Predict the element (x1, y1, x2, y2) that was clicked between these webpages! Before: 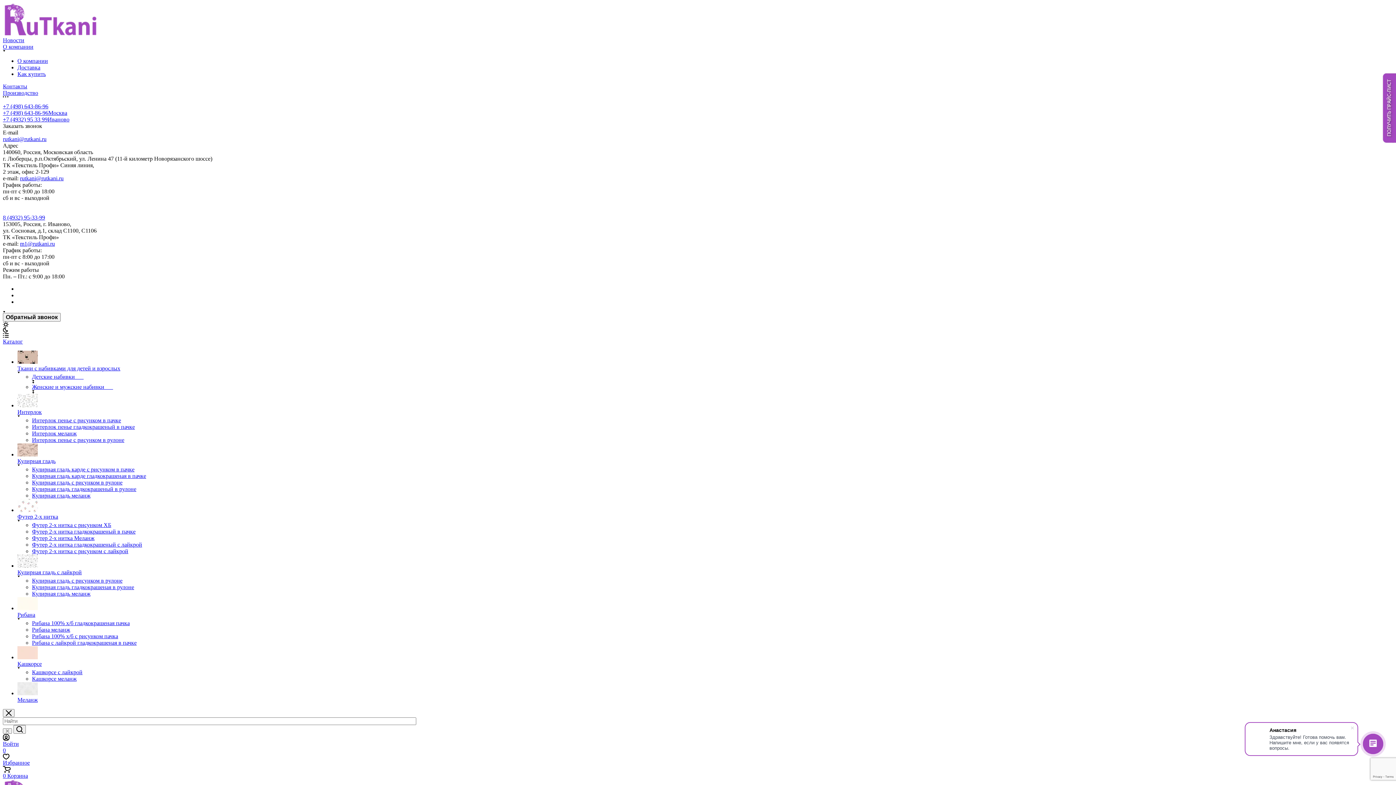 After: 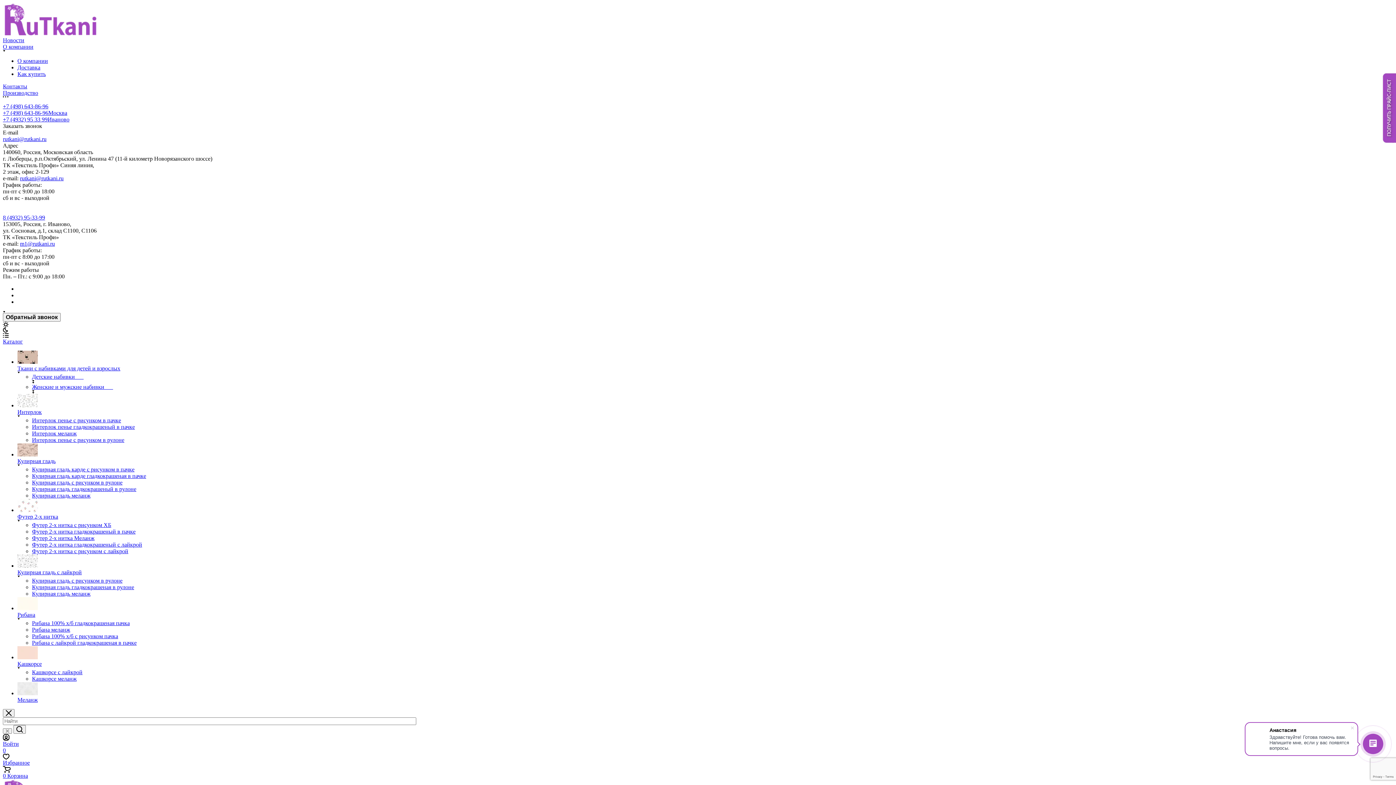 Action: label: Кулирная гладь меланж bbox: (32, 492, 90, 498)